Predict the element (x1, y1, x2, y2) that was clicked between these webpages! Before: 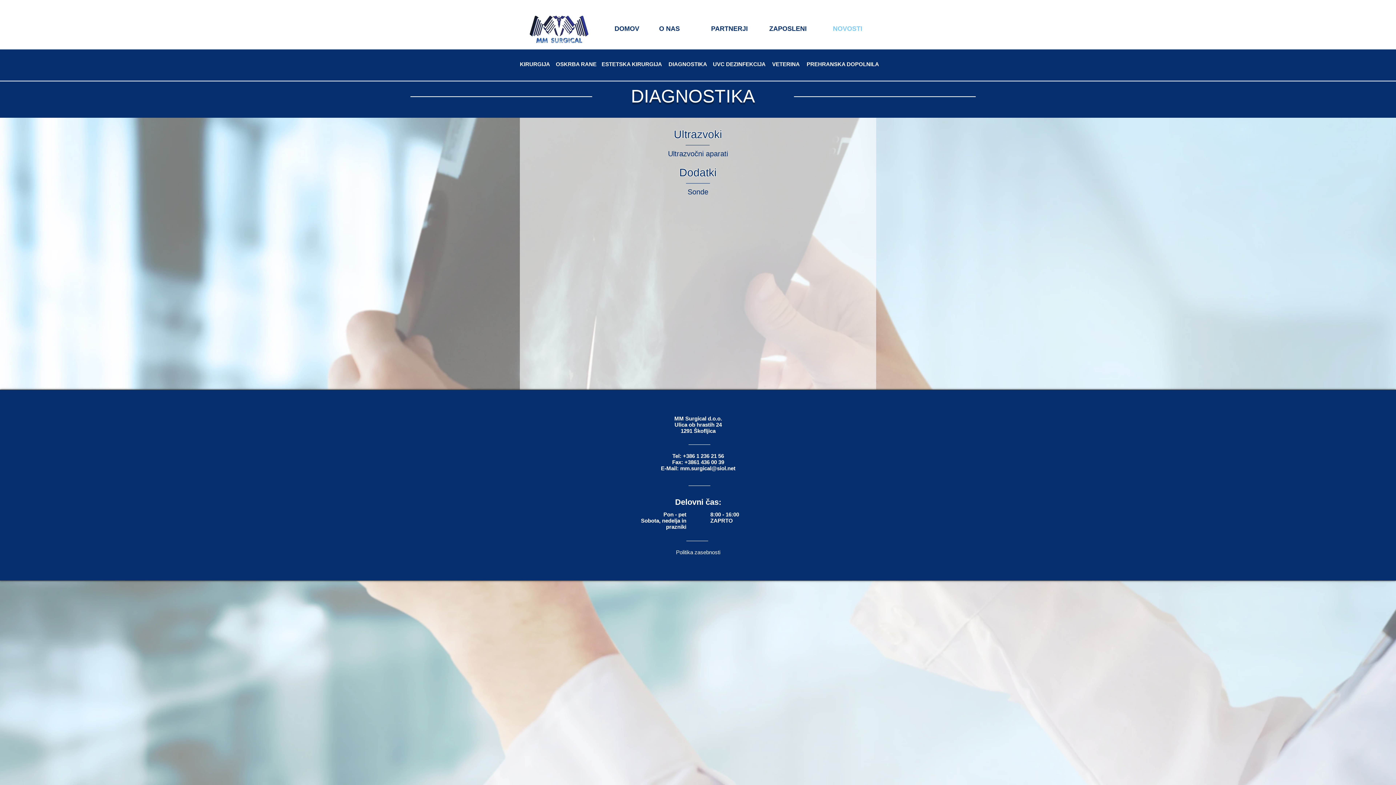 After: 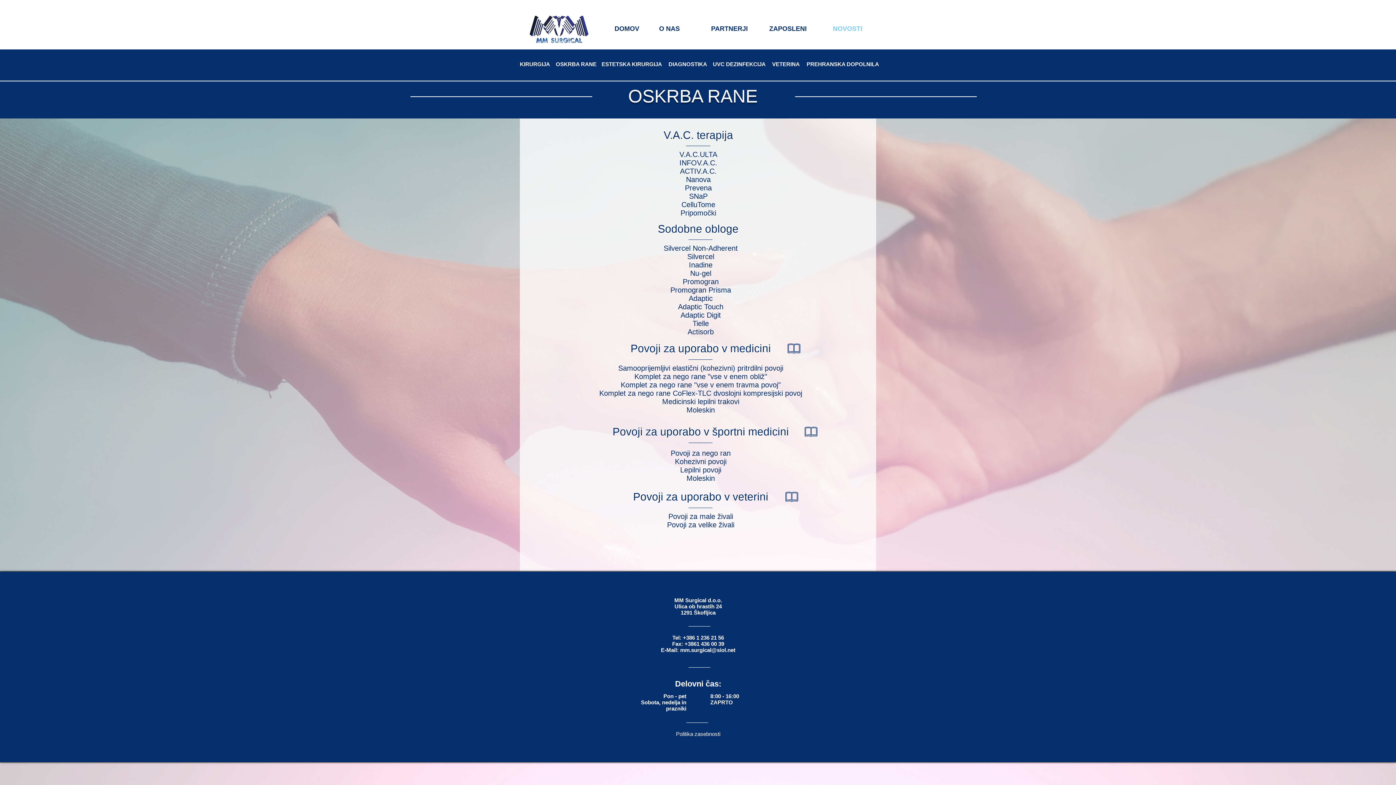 Action: label: OSKRBA RANE bbox: (556, 61, 596, 67)